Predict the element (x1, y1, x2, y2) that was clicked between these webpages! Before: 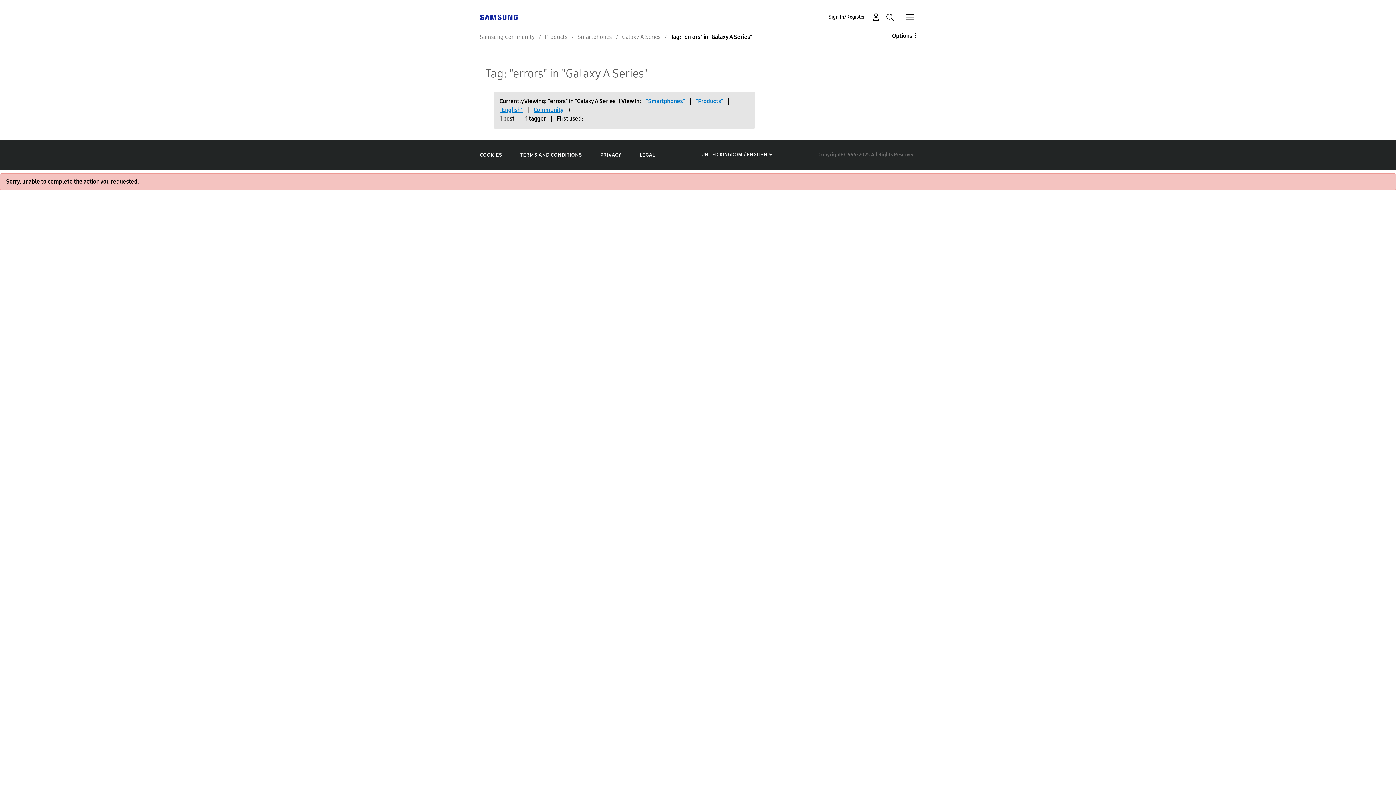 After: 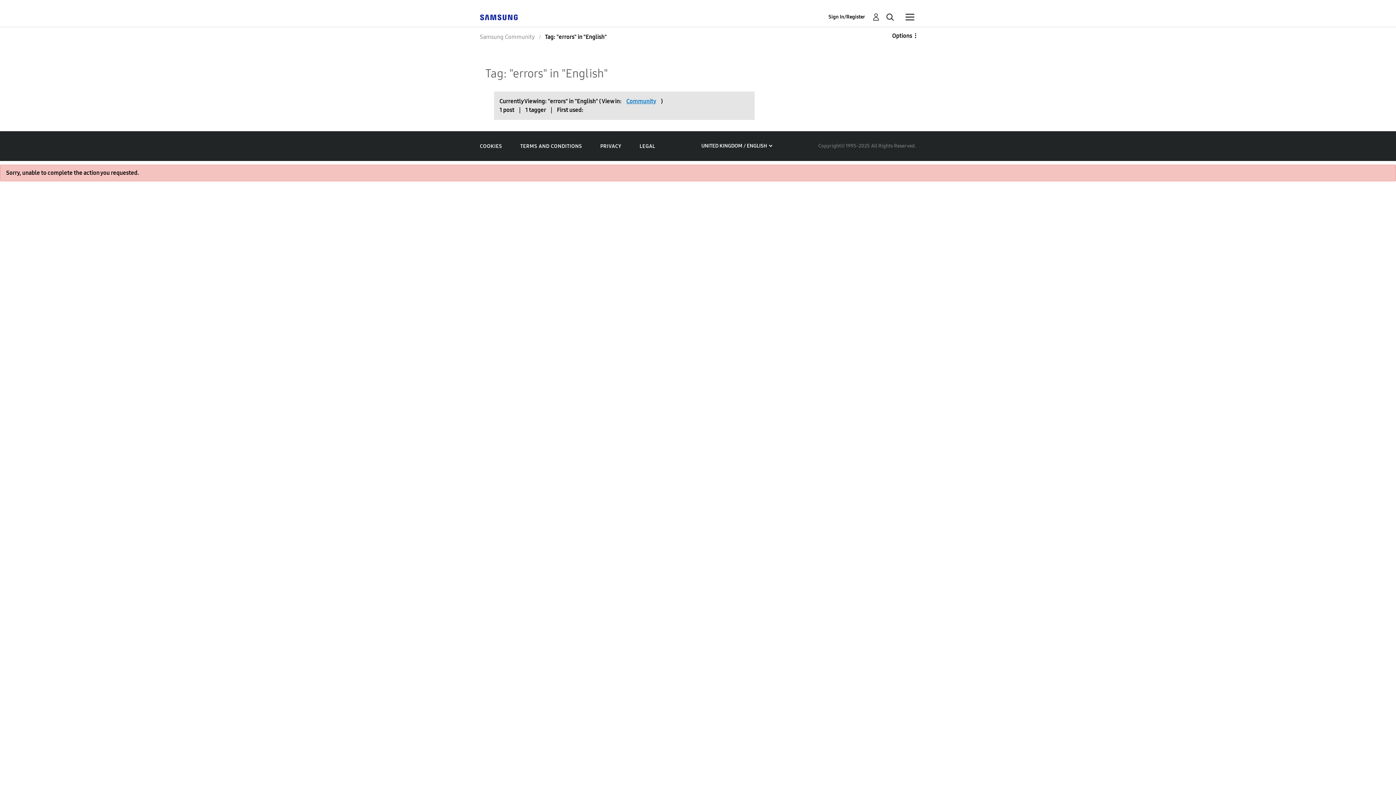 Action: bbox: (533, 106, 563, 113) label: Community